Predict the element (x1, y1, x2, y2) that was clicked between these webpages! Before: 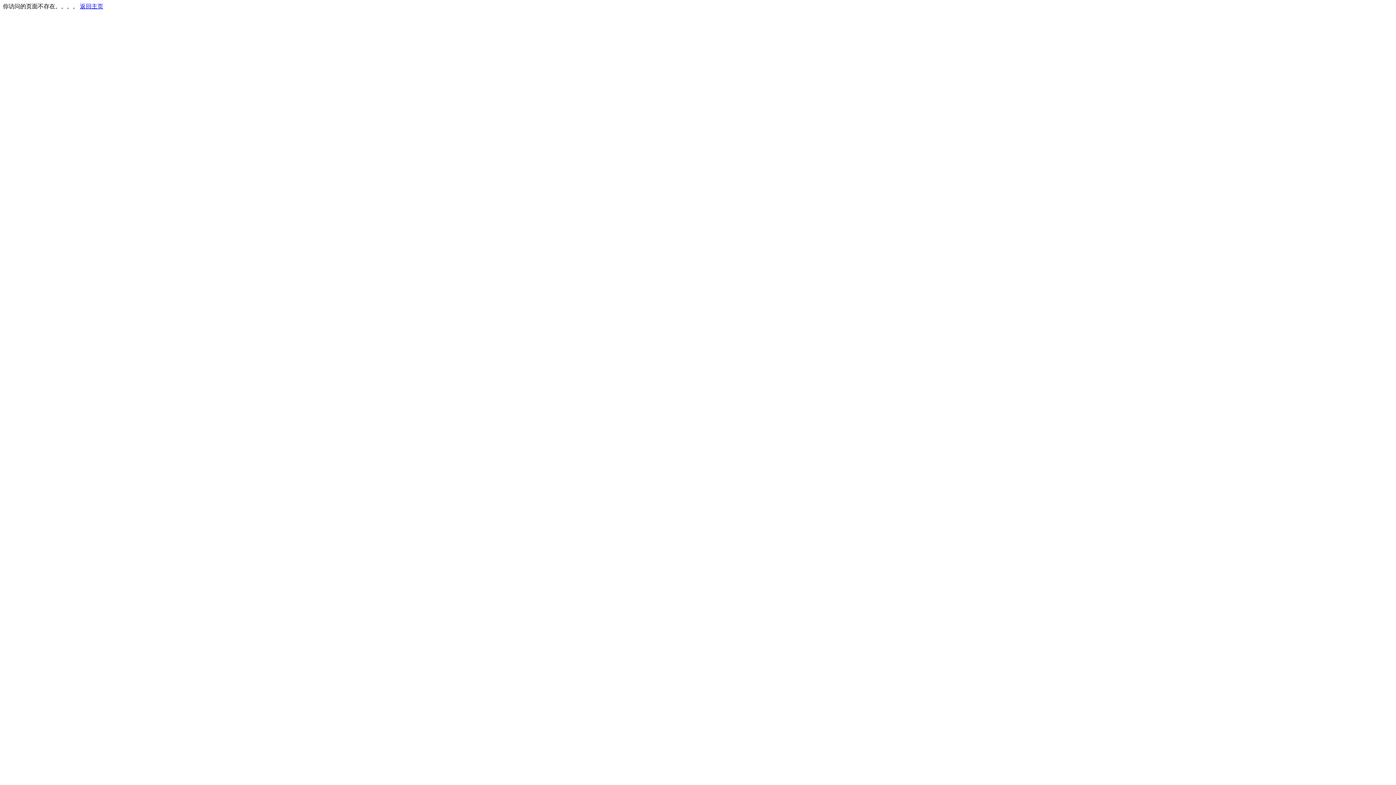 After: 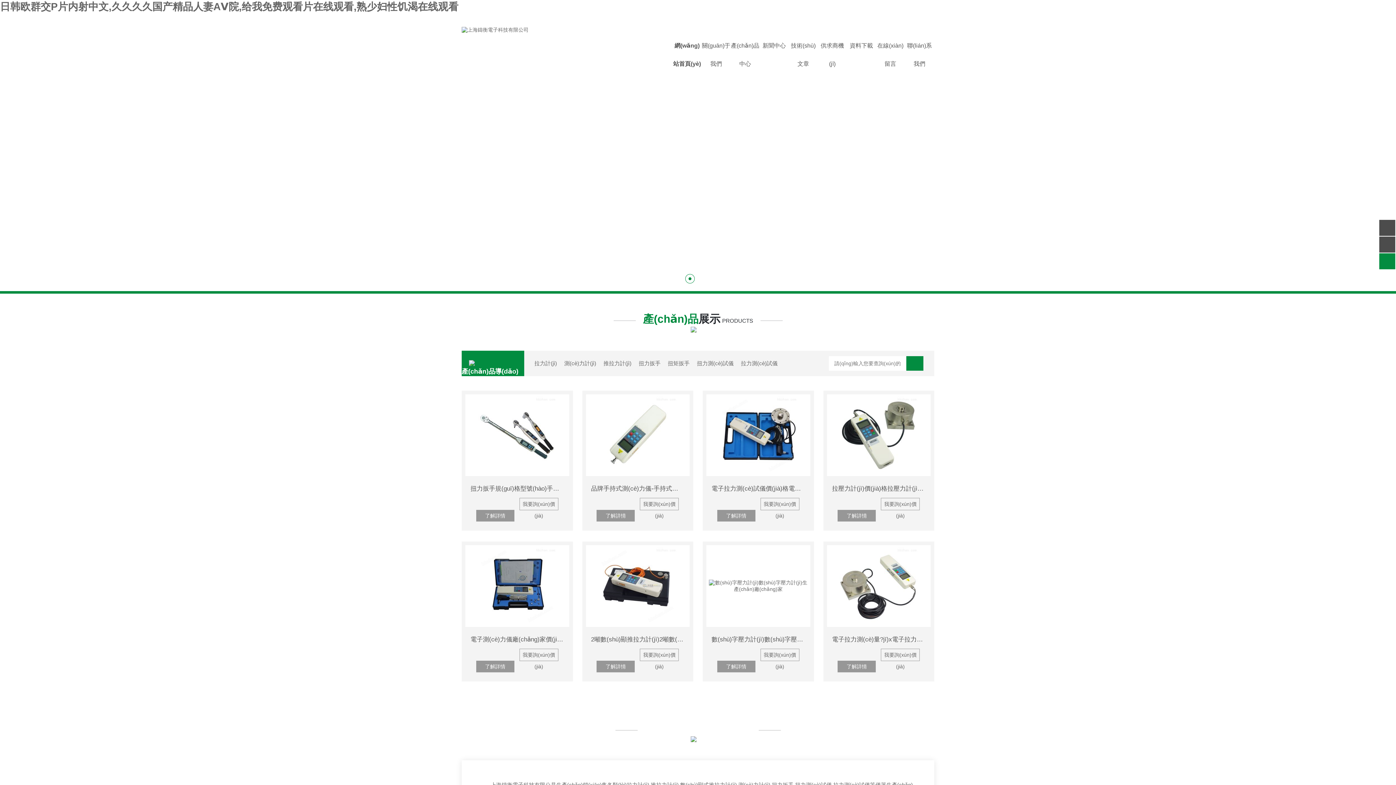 Action: label: 返回主页 bbox: (80, 3, 103, 9)